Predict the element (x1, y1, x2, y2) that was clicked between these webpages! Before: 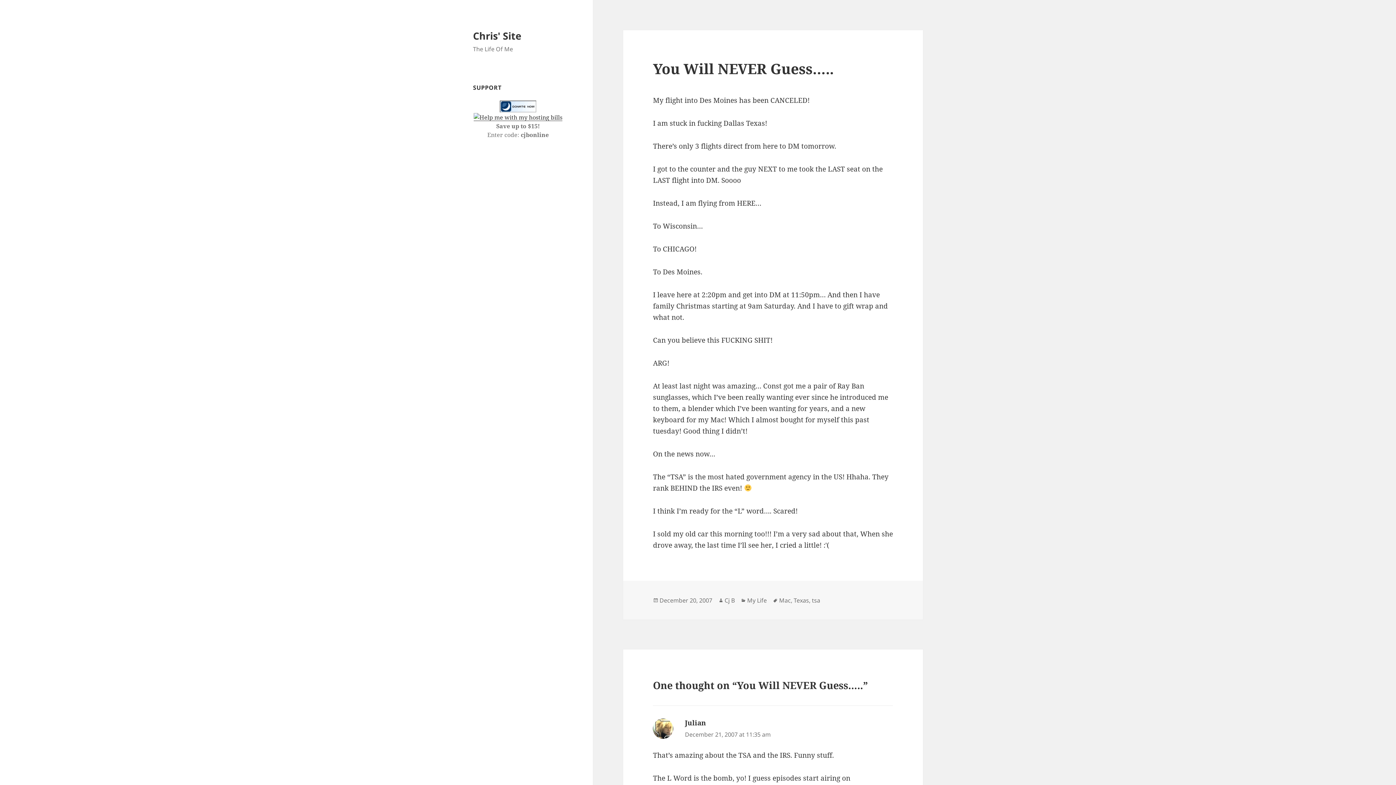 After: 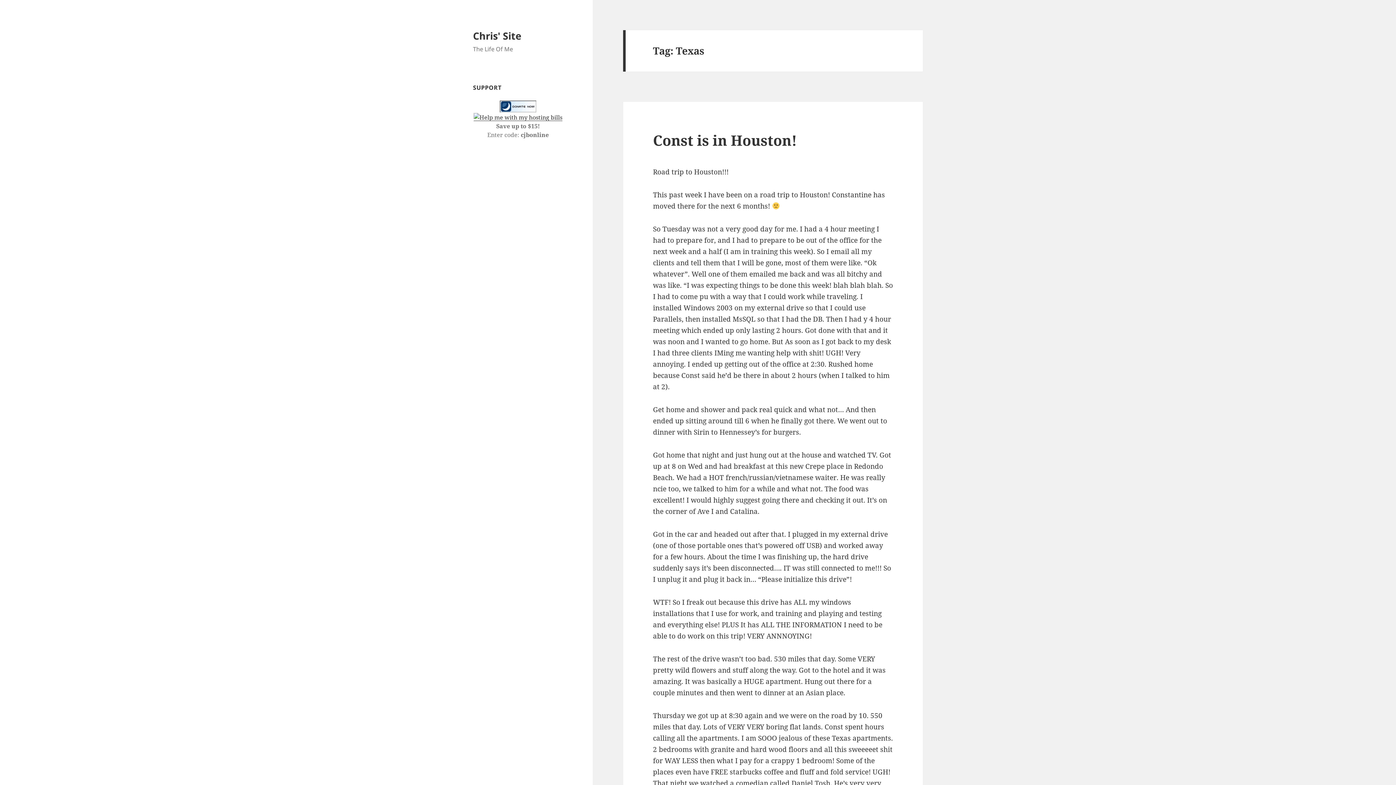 Action: bbox: (793, 596, 809, 604) label: Texas